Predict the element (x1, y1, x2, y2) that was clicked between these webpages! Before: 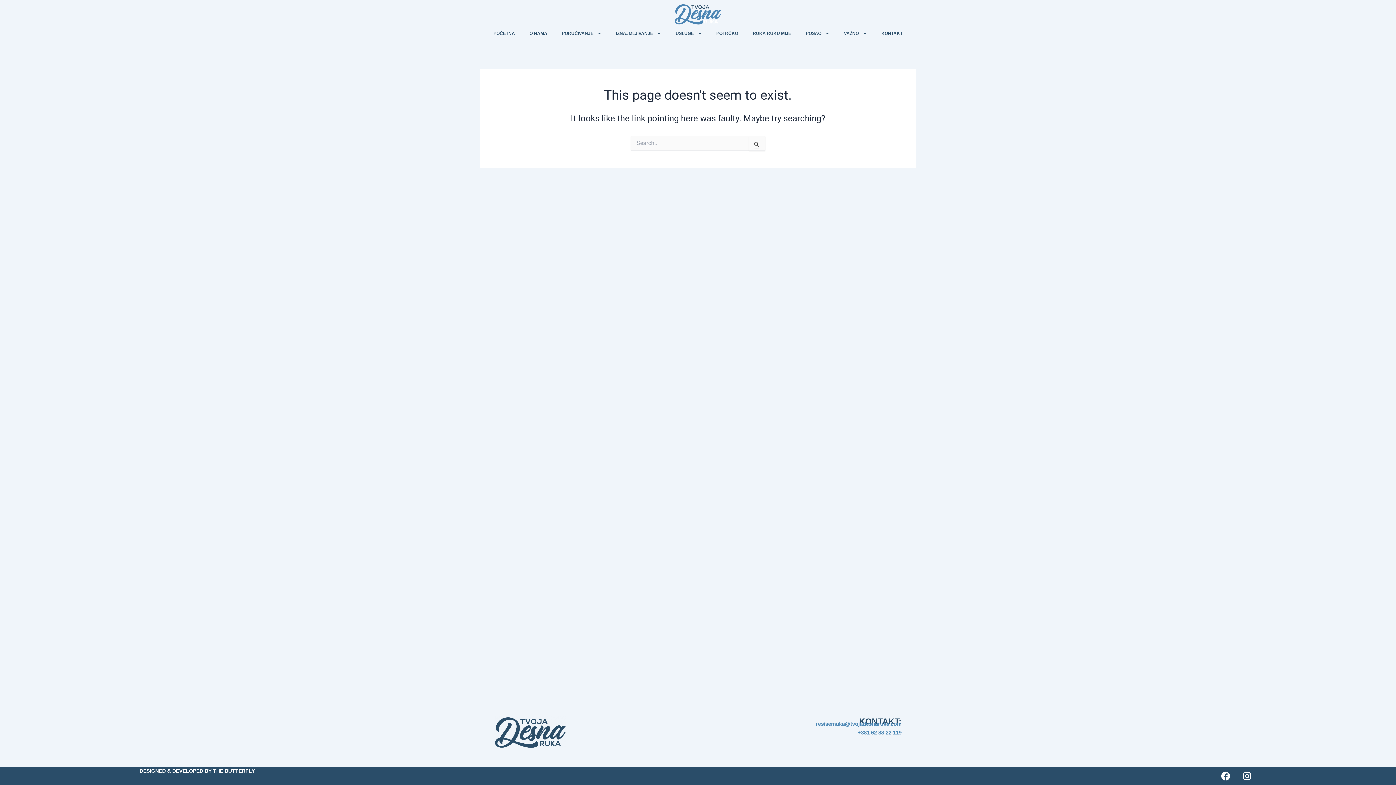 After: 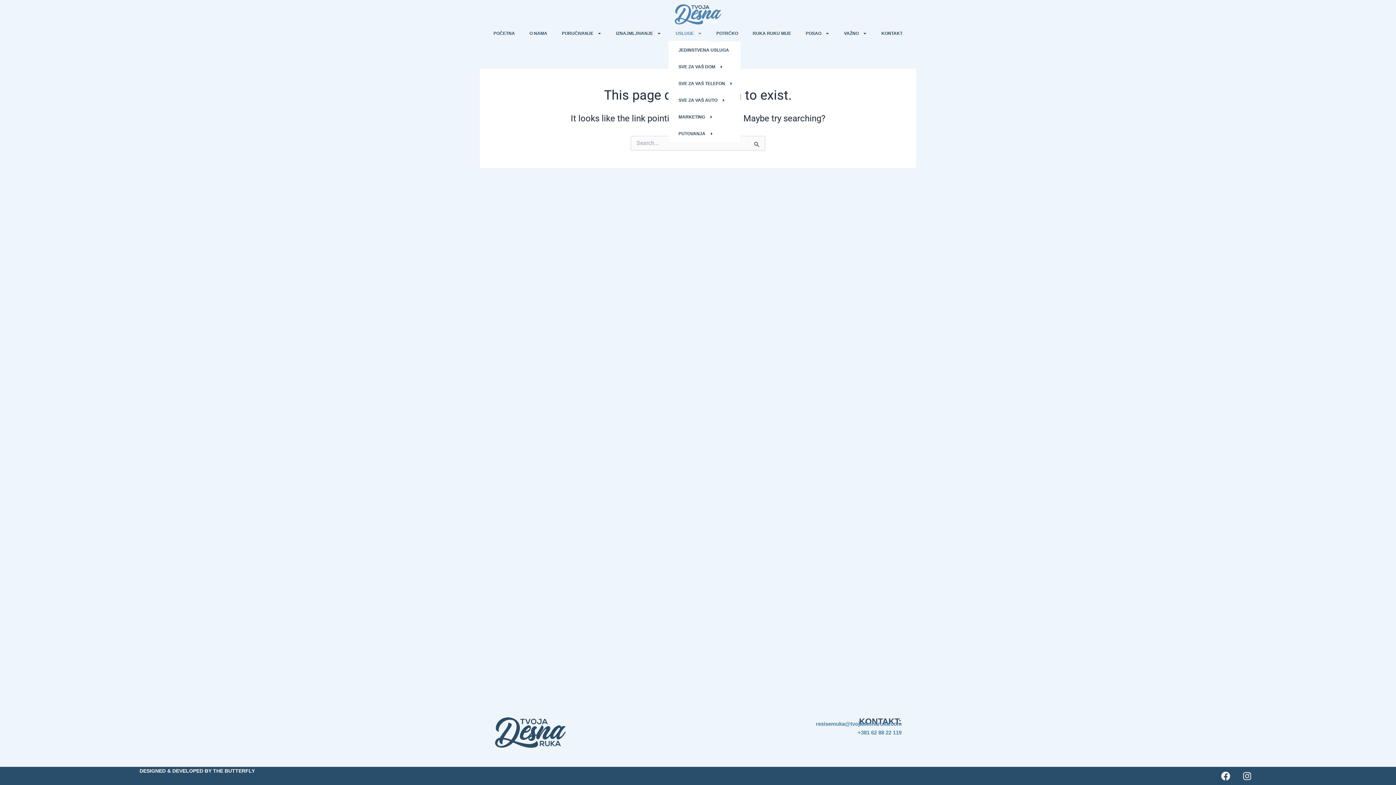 Action: bbox: (668, 24, 709, 41) label: USLUGE